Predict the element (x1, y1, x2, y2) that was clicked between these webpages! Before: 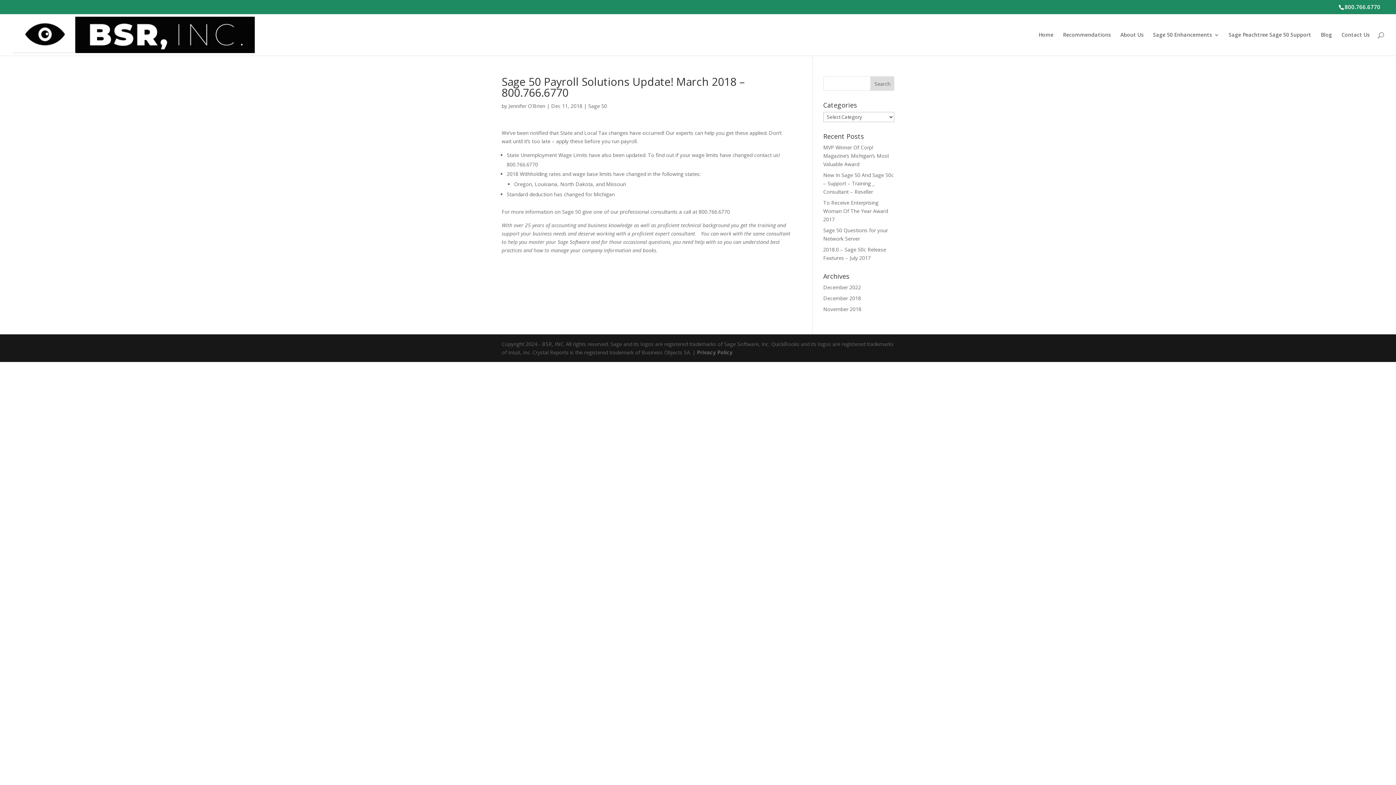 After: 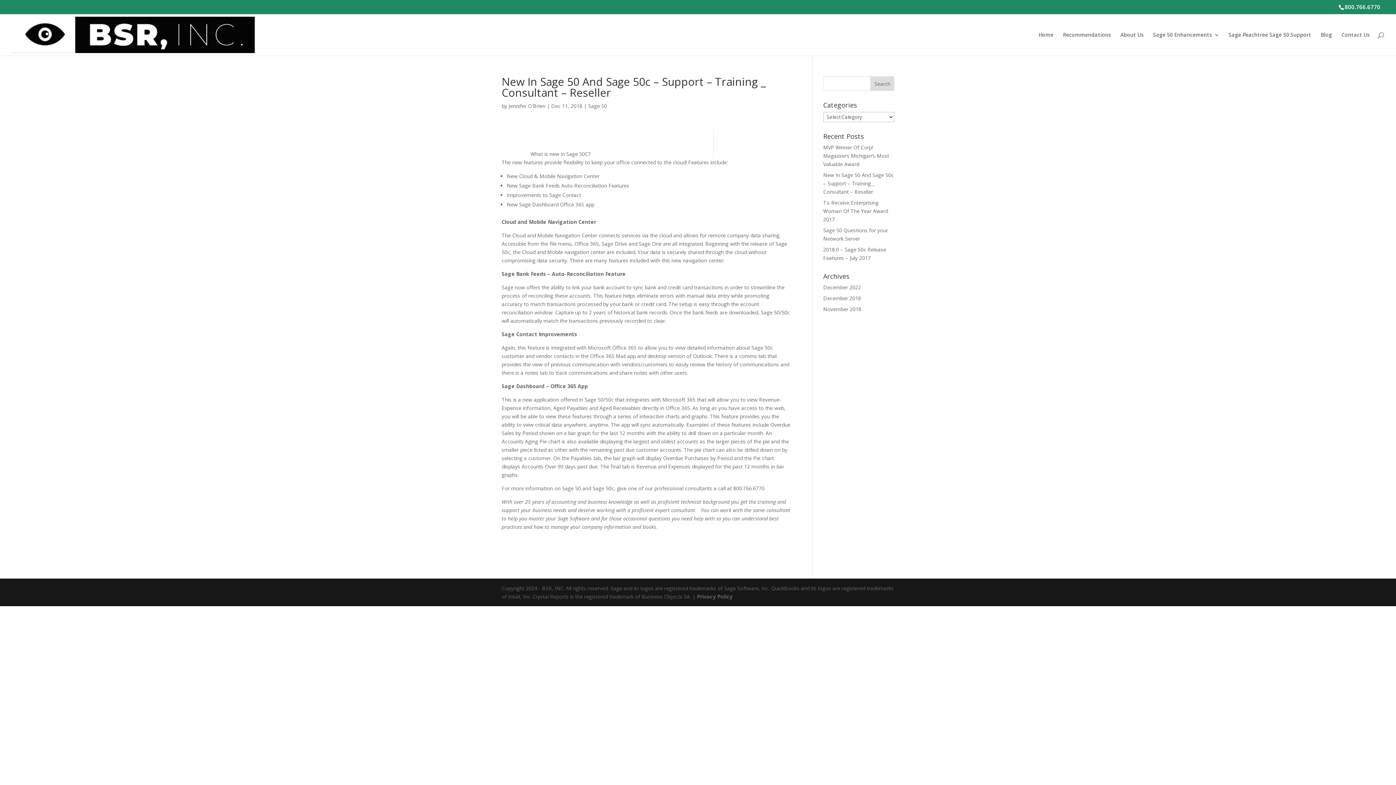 Action: label: New In Sage 50 And Sage 50c – Support – Training _ Consultant – Reseller bbox: (823, 171, 894, 195)